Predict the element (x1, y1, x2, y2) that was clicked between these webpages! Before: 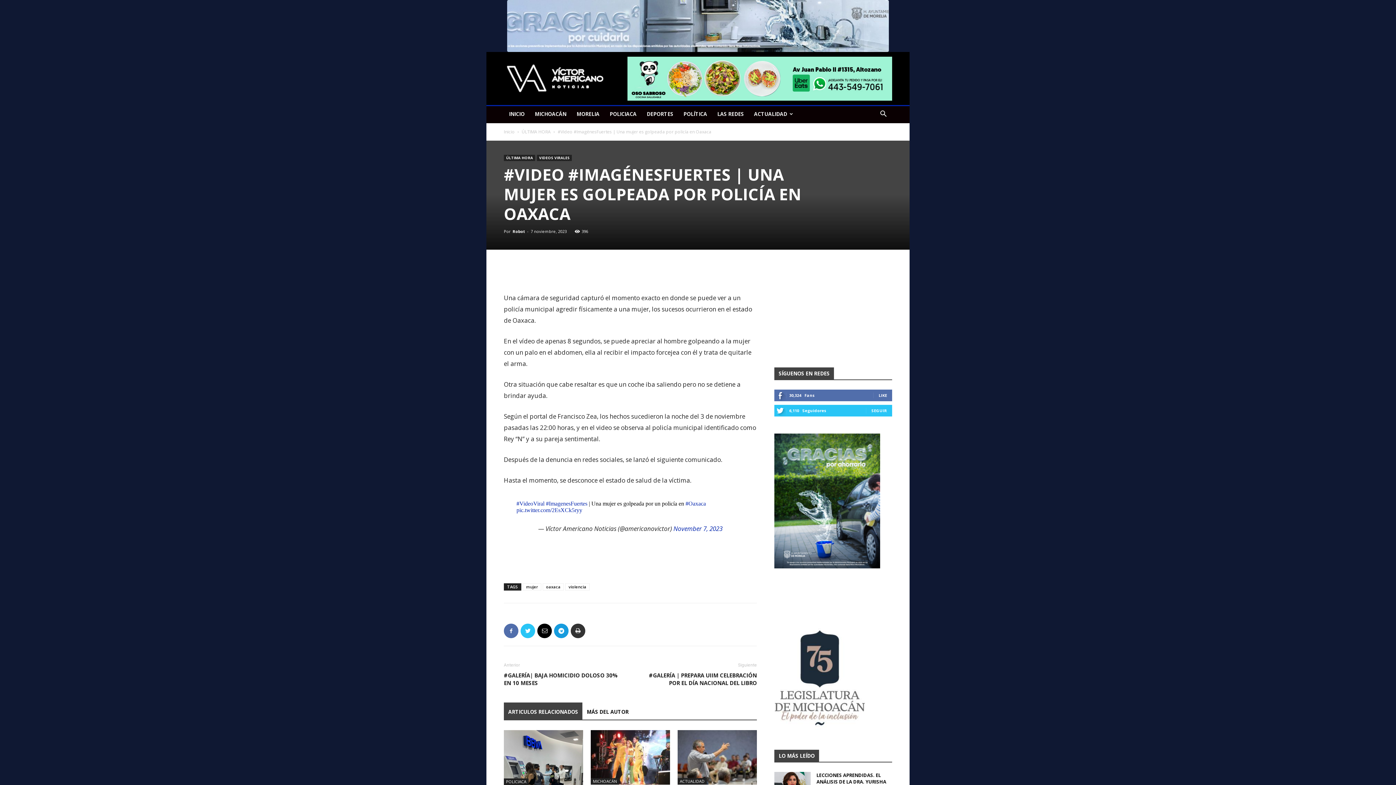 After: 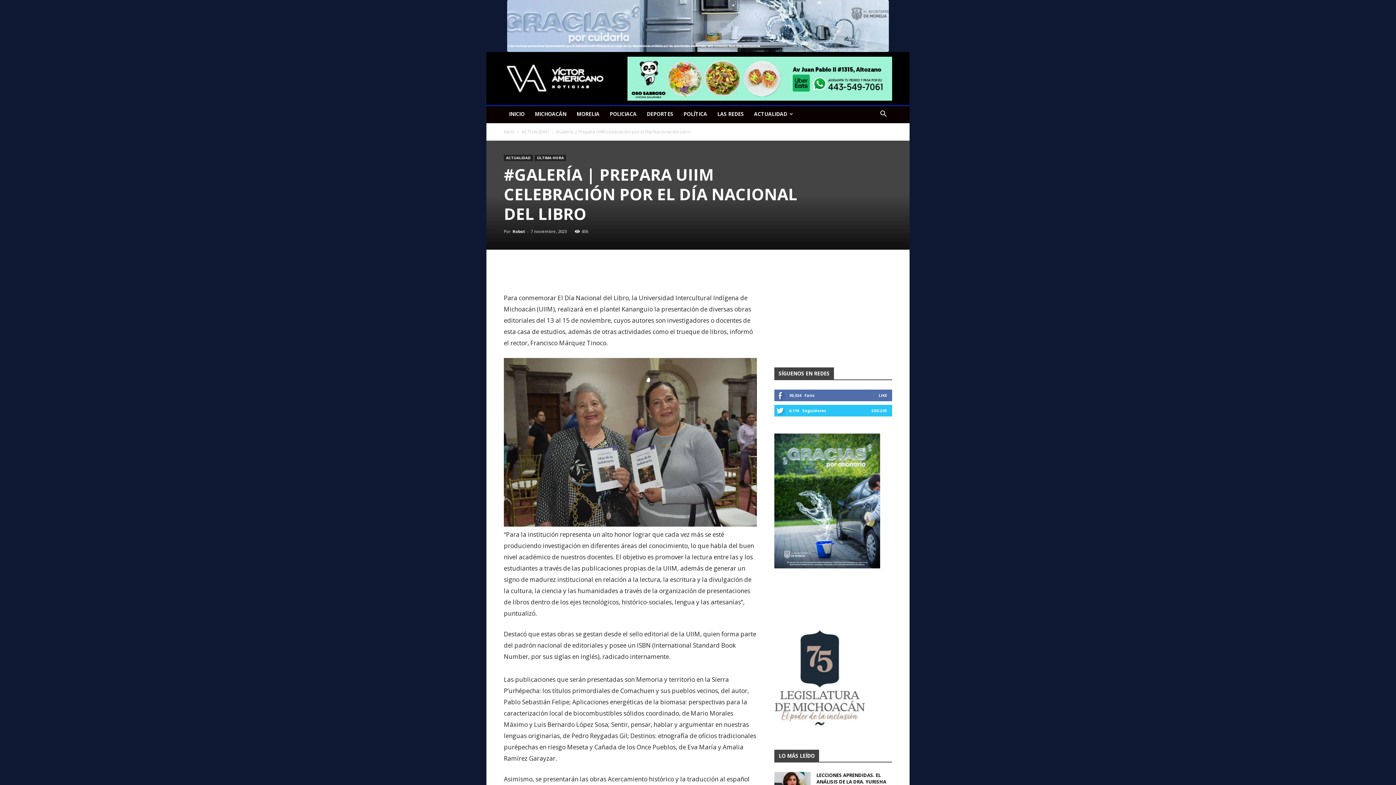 Action: bbox: (639, 672, 757, 687) label: #GALERÍA | PREPARA UIIM CELEBRACIÓN POR EL DÍA NACIONAL DEL LIBRO